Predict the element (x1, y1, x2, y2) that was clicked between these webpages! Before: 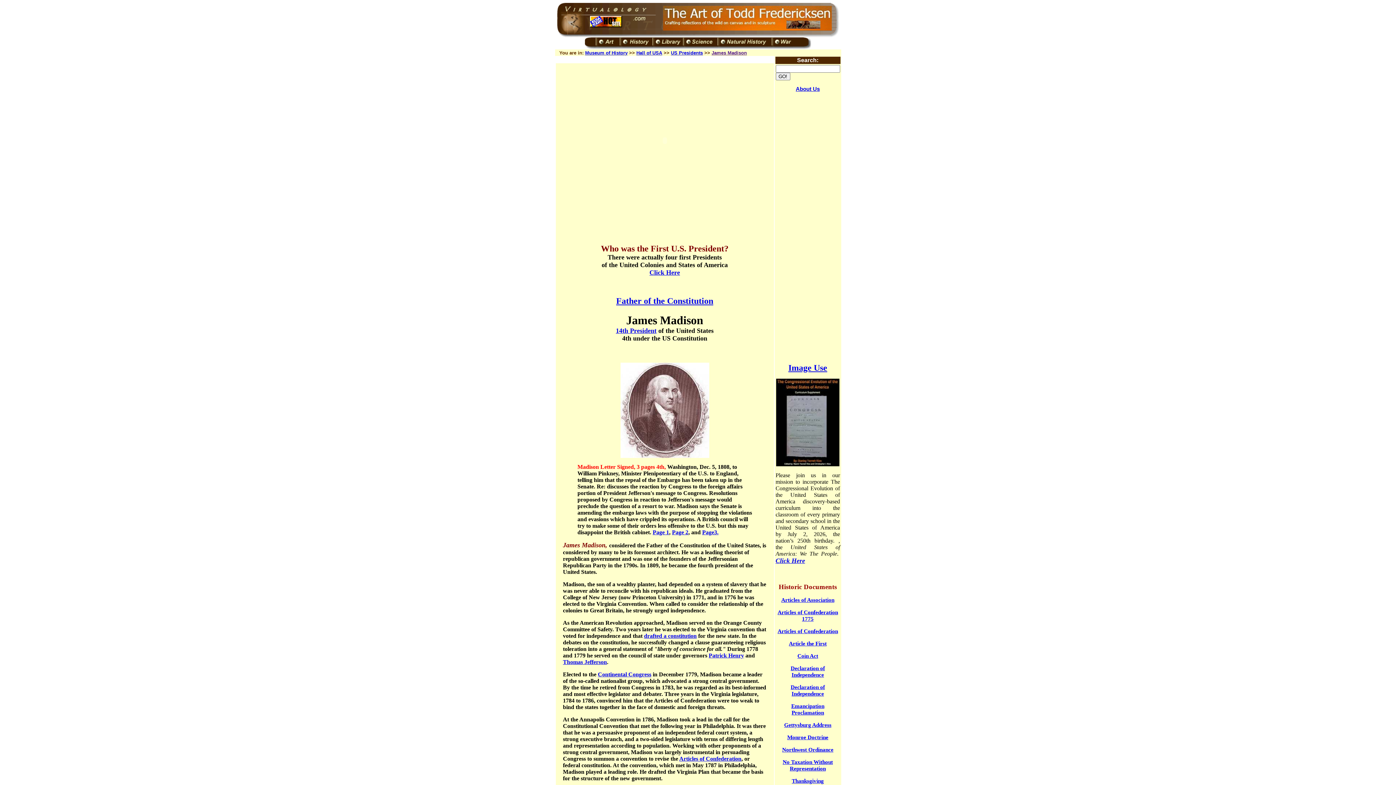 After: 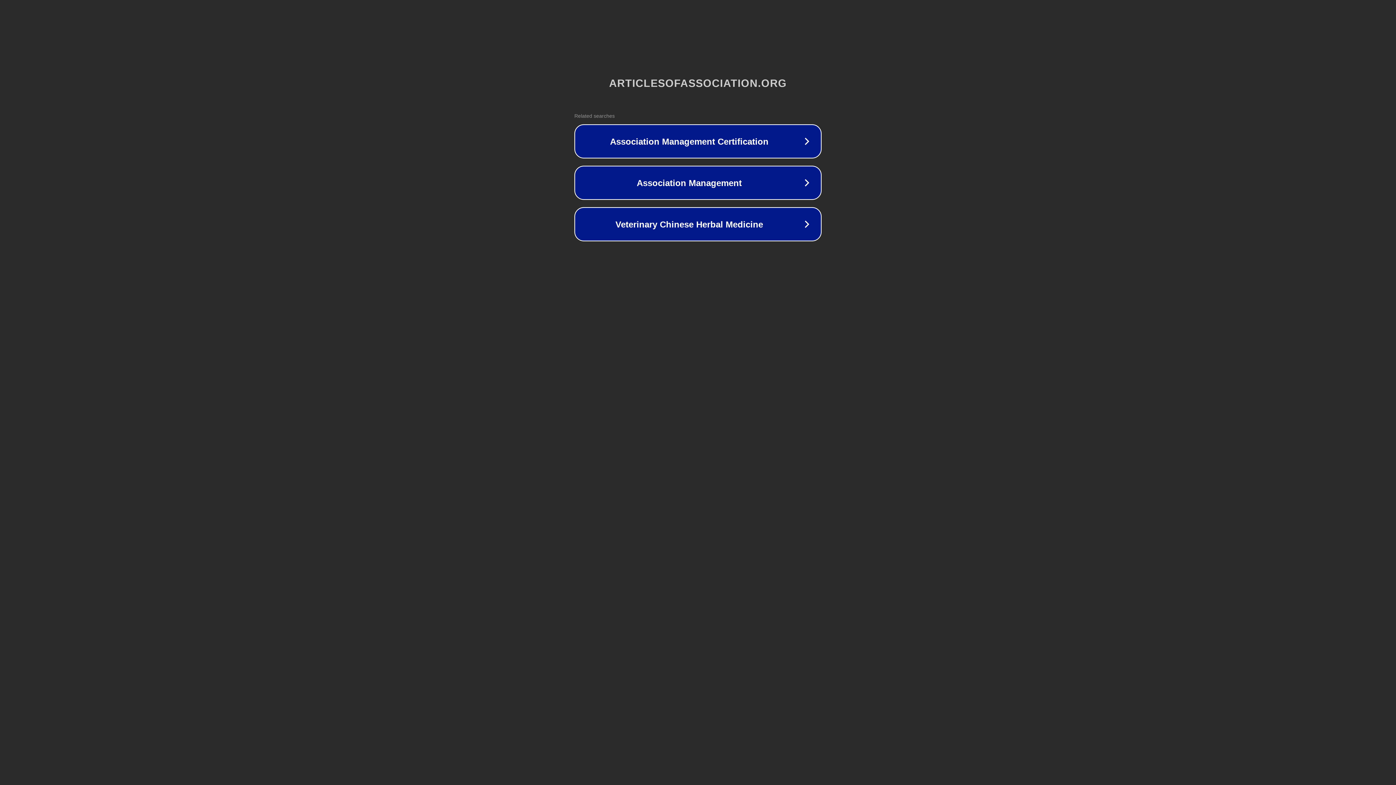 Action: bbox: (781, 597, 834, 603) label: Articles of Association